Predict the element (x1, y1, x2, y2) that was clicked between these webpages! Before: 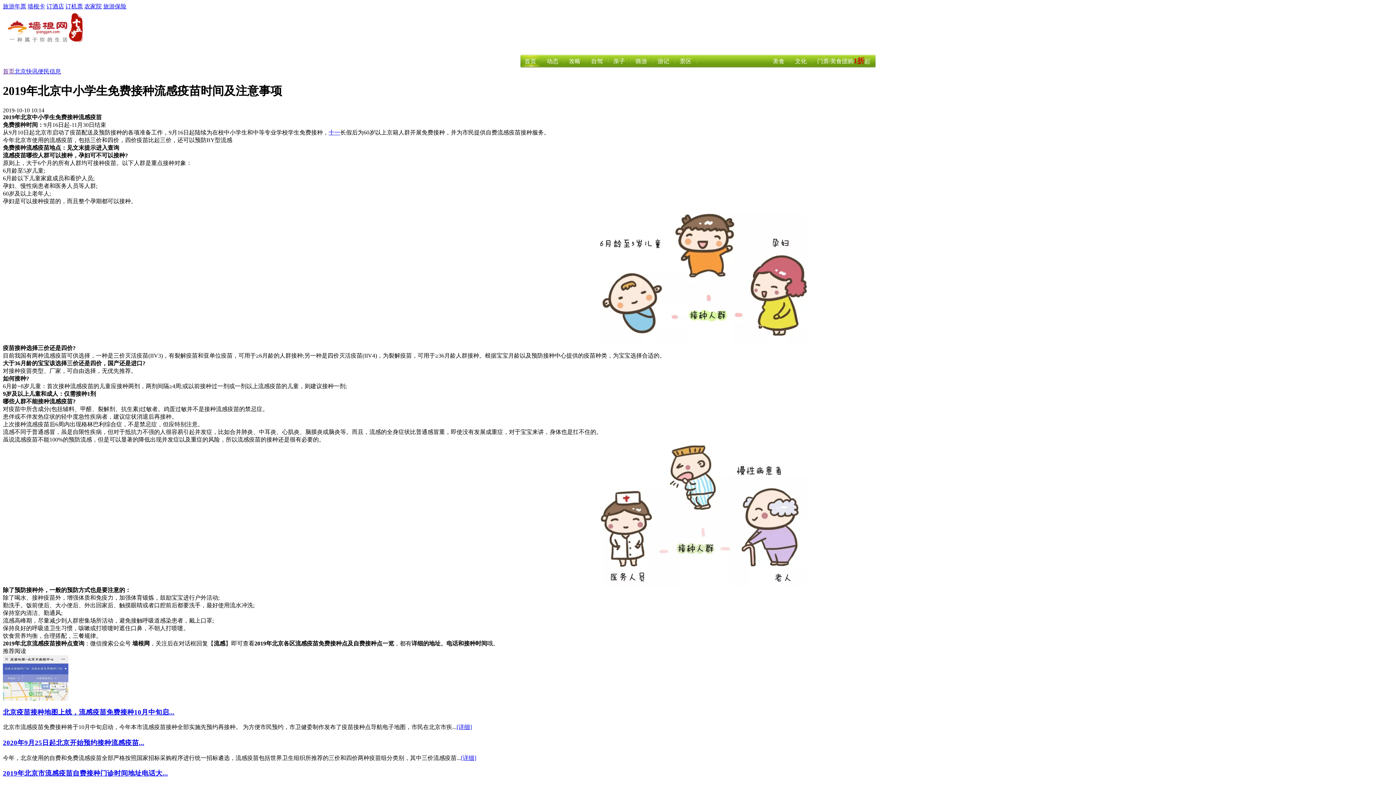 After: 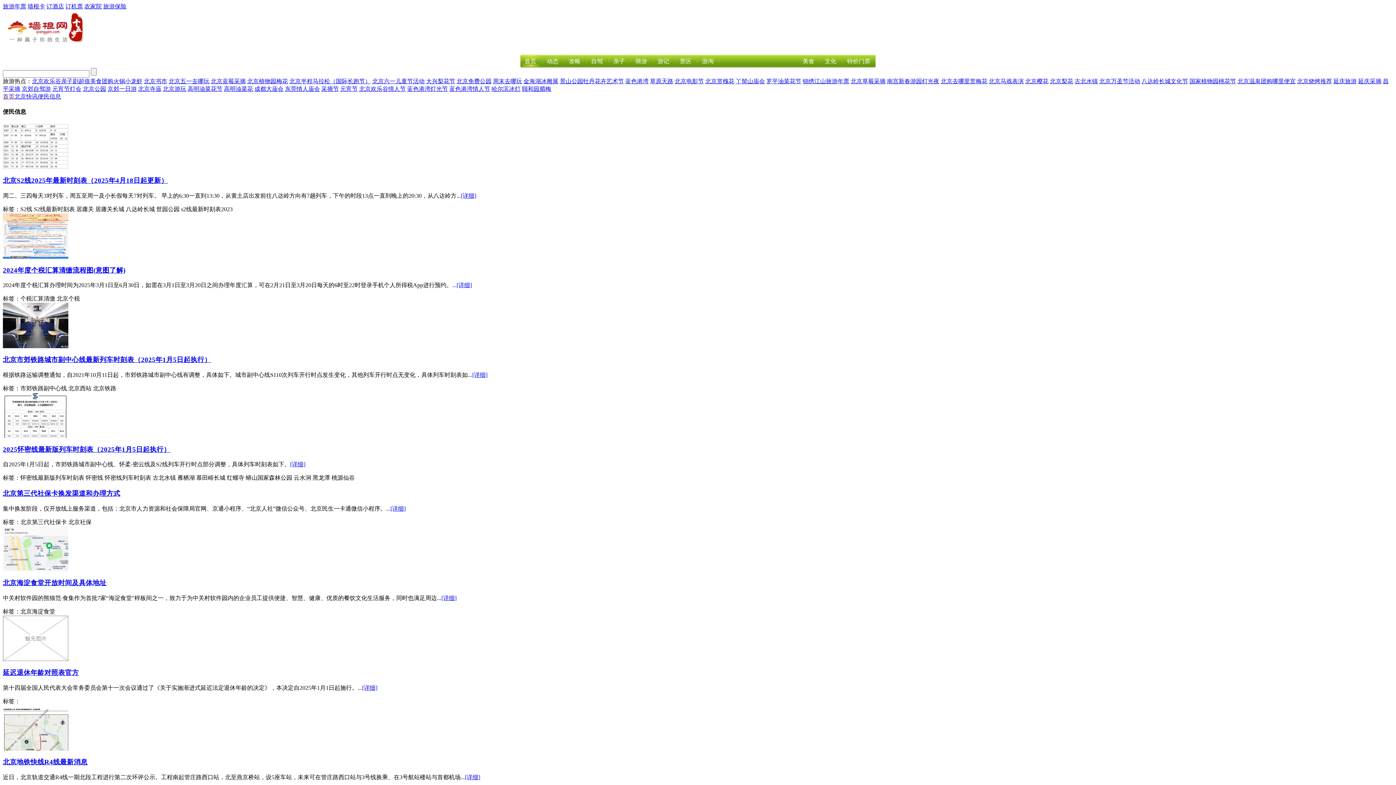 Action: label: 便民信息 bbox: (37, 68, 61, 74)